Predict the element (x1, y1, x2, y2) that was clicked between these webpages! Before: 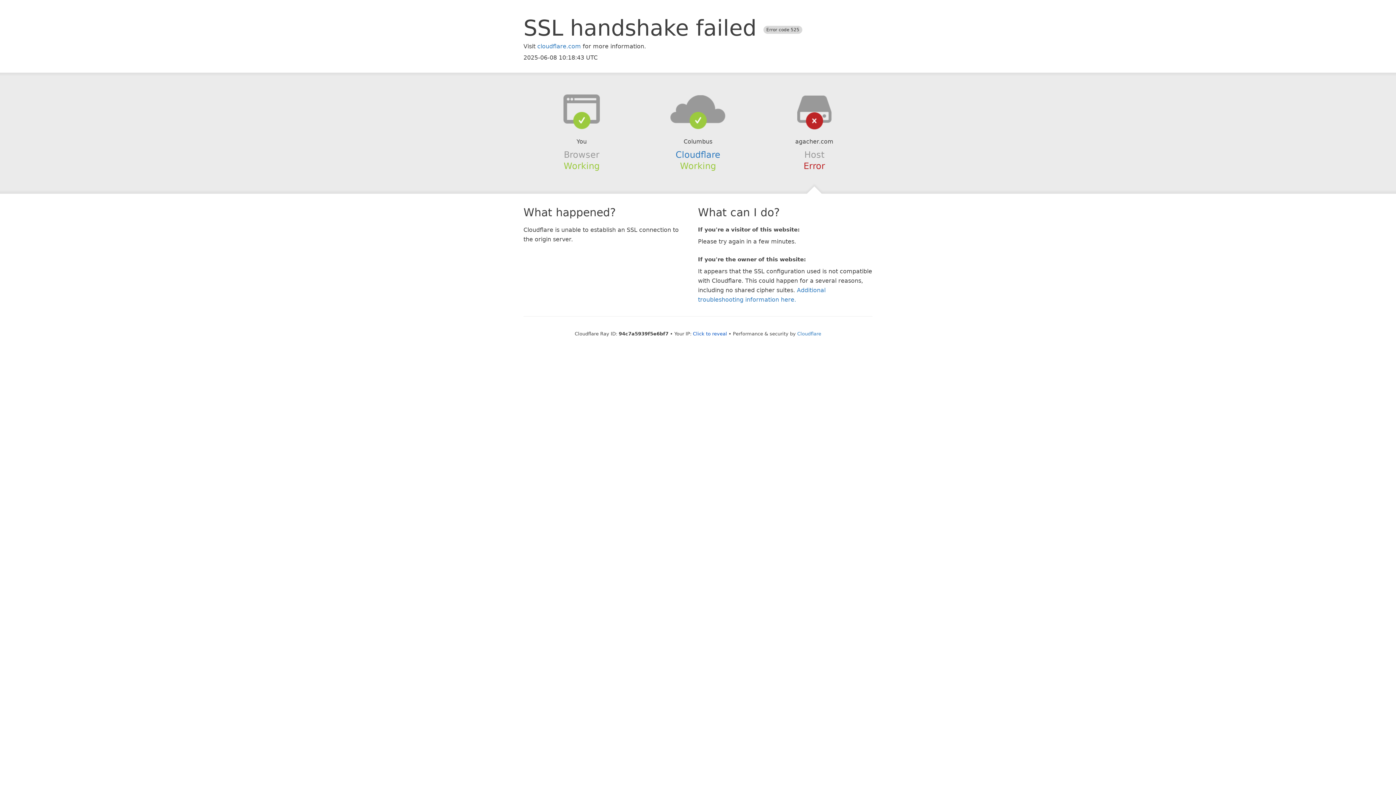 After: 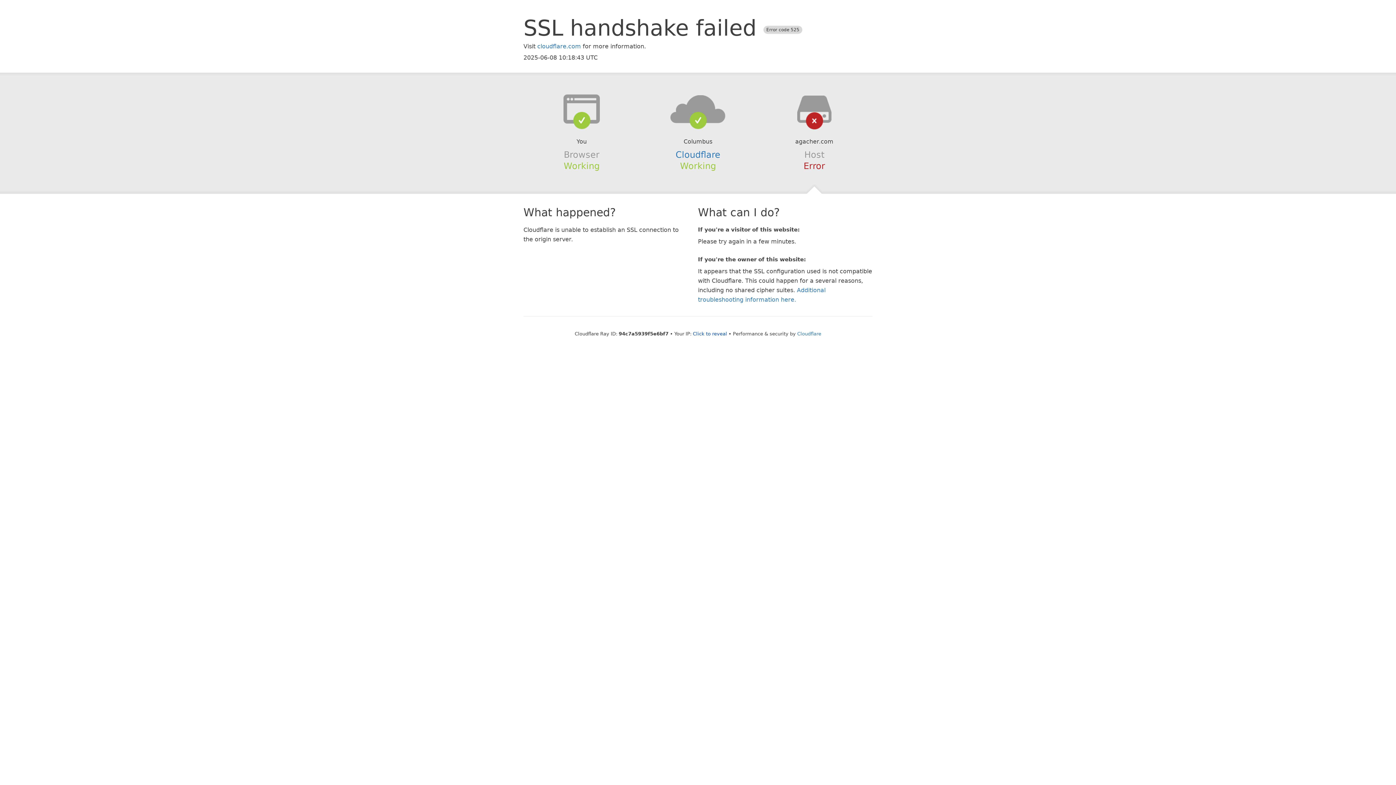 Action: bbox: (639, 94, 756, 123)